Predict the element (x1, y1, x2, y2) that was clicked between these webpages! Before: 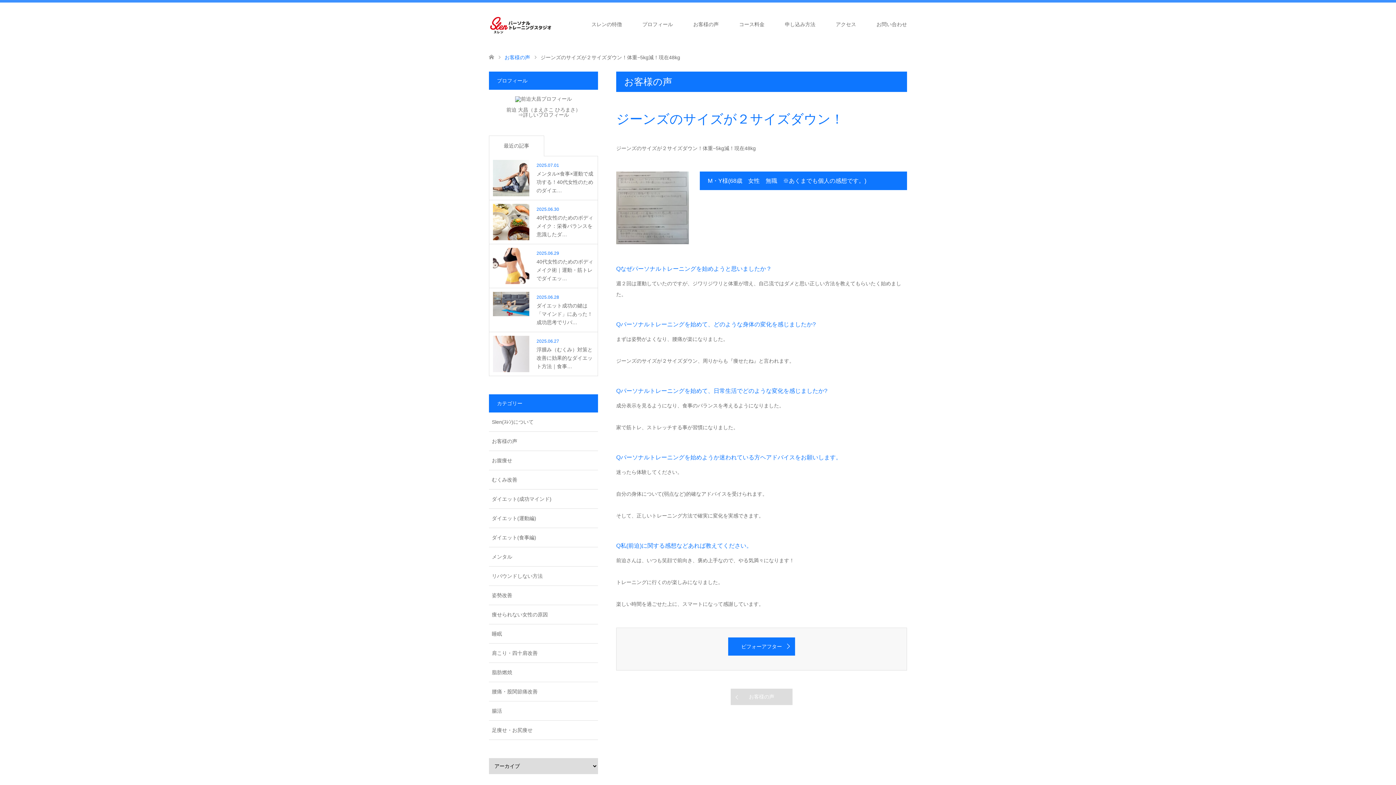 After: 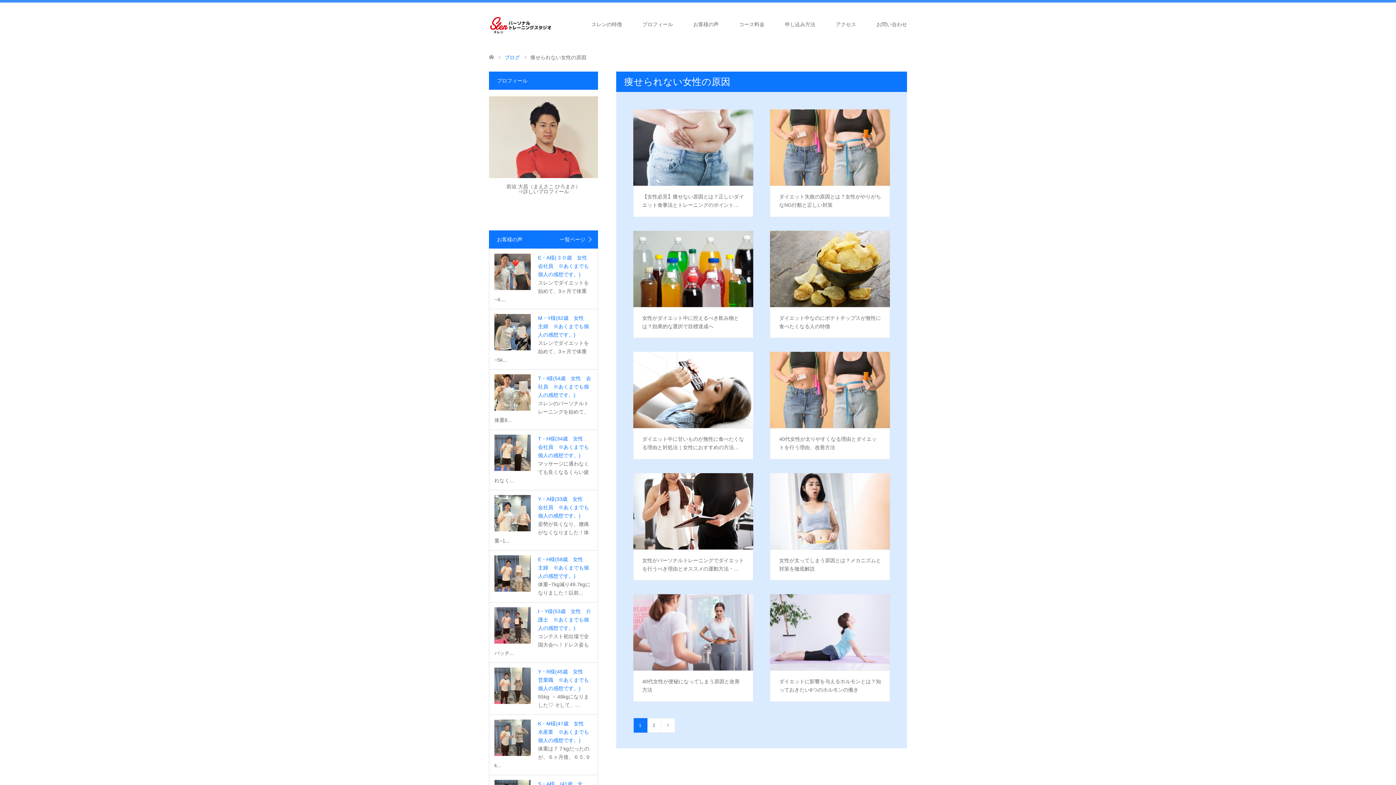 Action: label: 痩せられない女性の原因 bbox: (489, 605, 598, 624)